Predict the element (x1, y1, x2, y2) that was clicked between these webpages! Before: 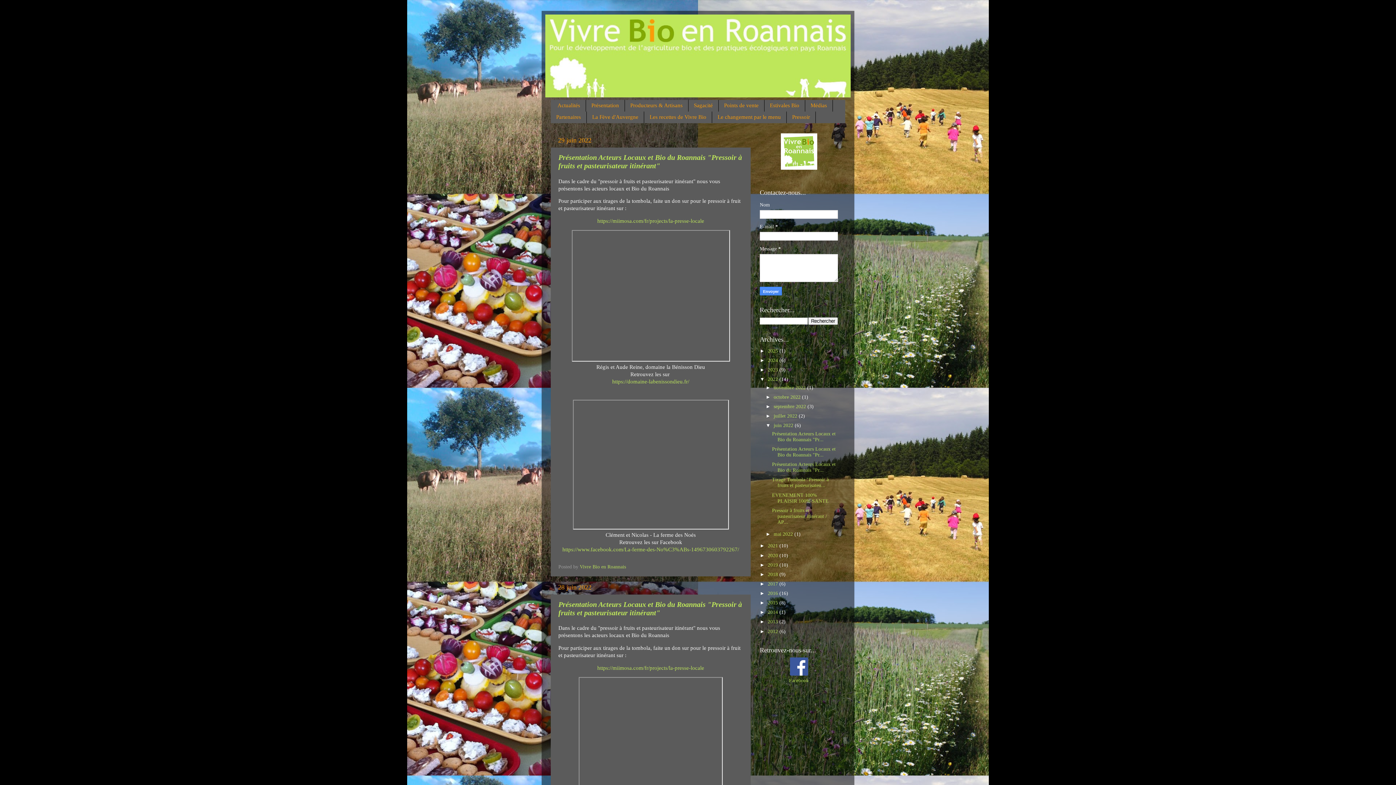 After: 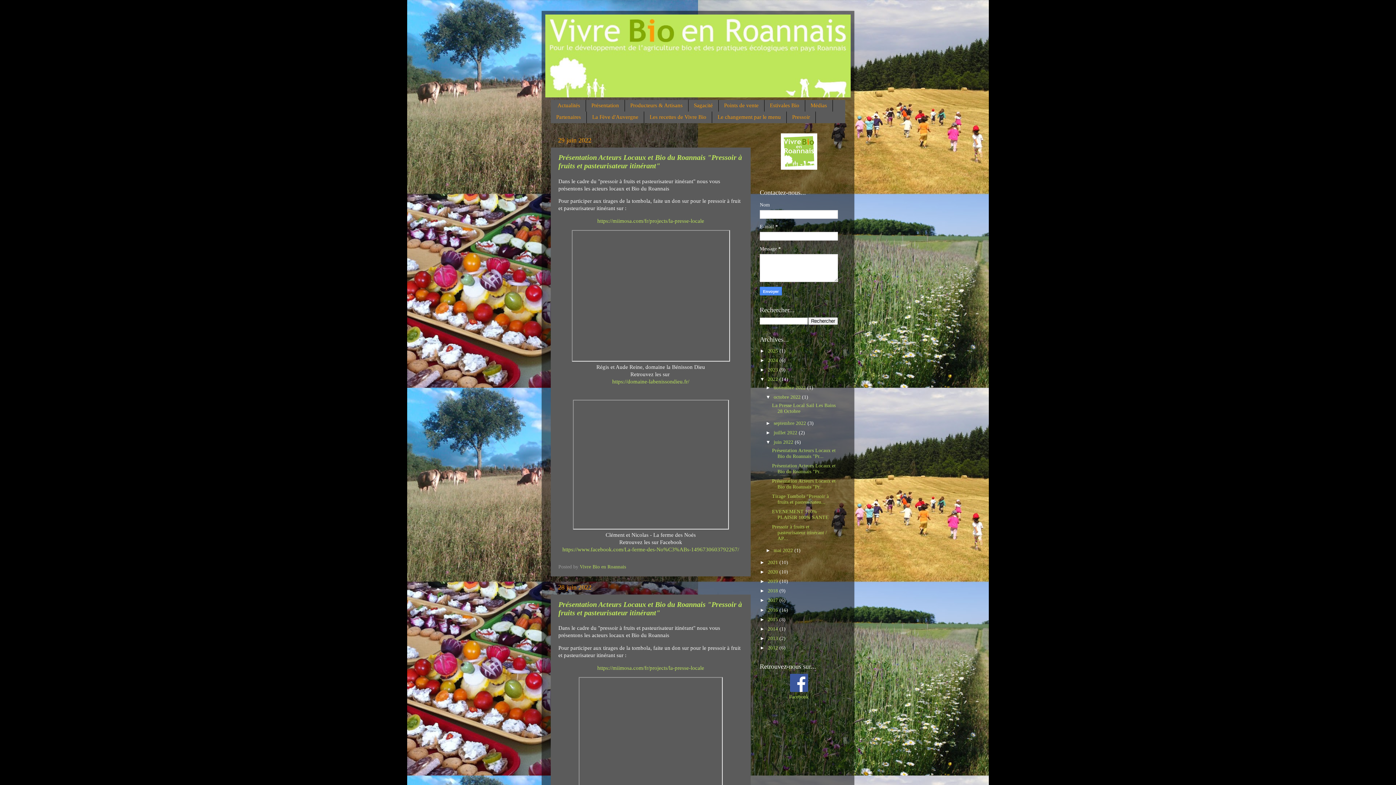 Action: label: ►   bbox: (765, 394, 773, 399)